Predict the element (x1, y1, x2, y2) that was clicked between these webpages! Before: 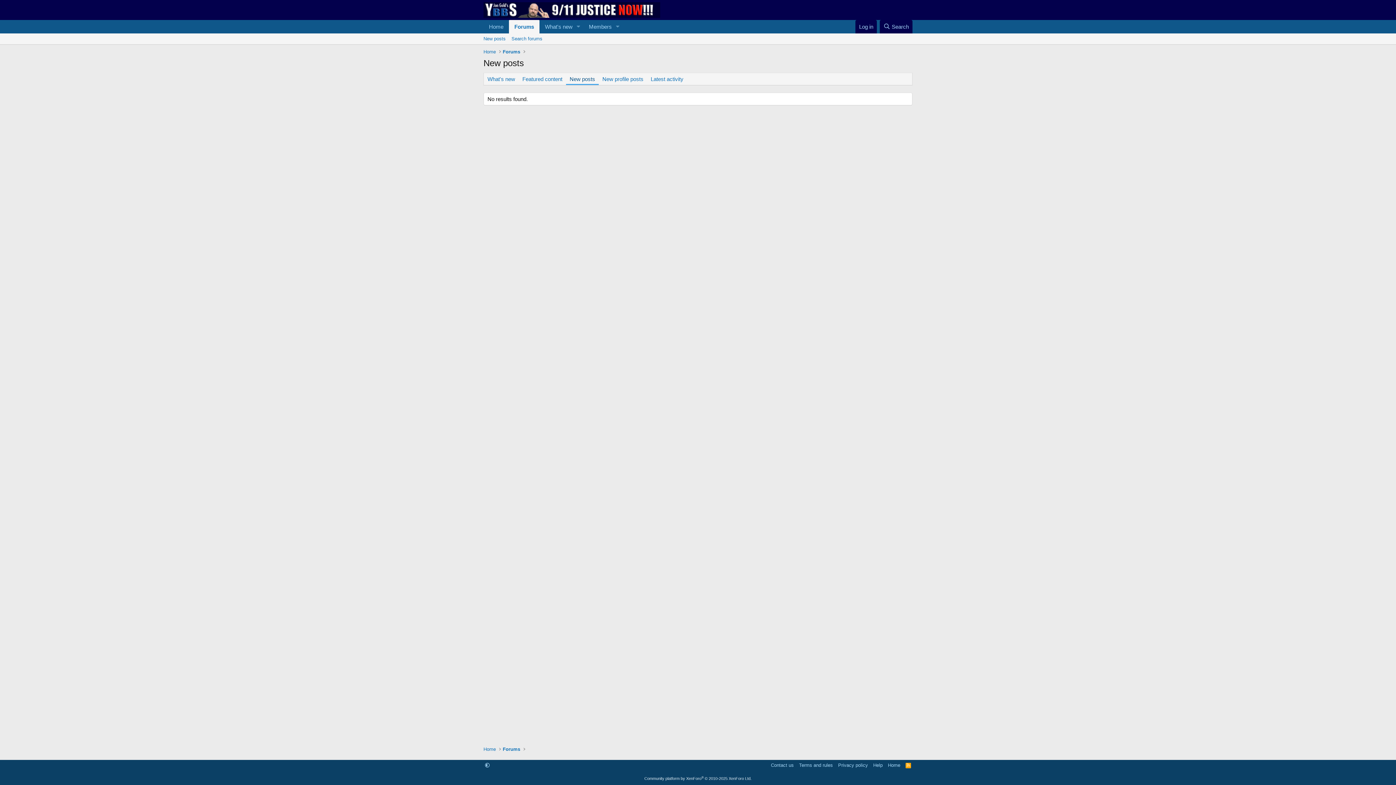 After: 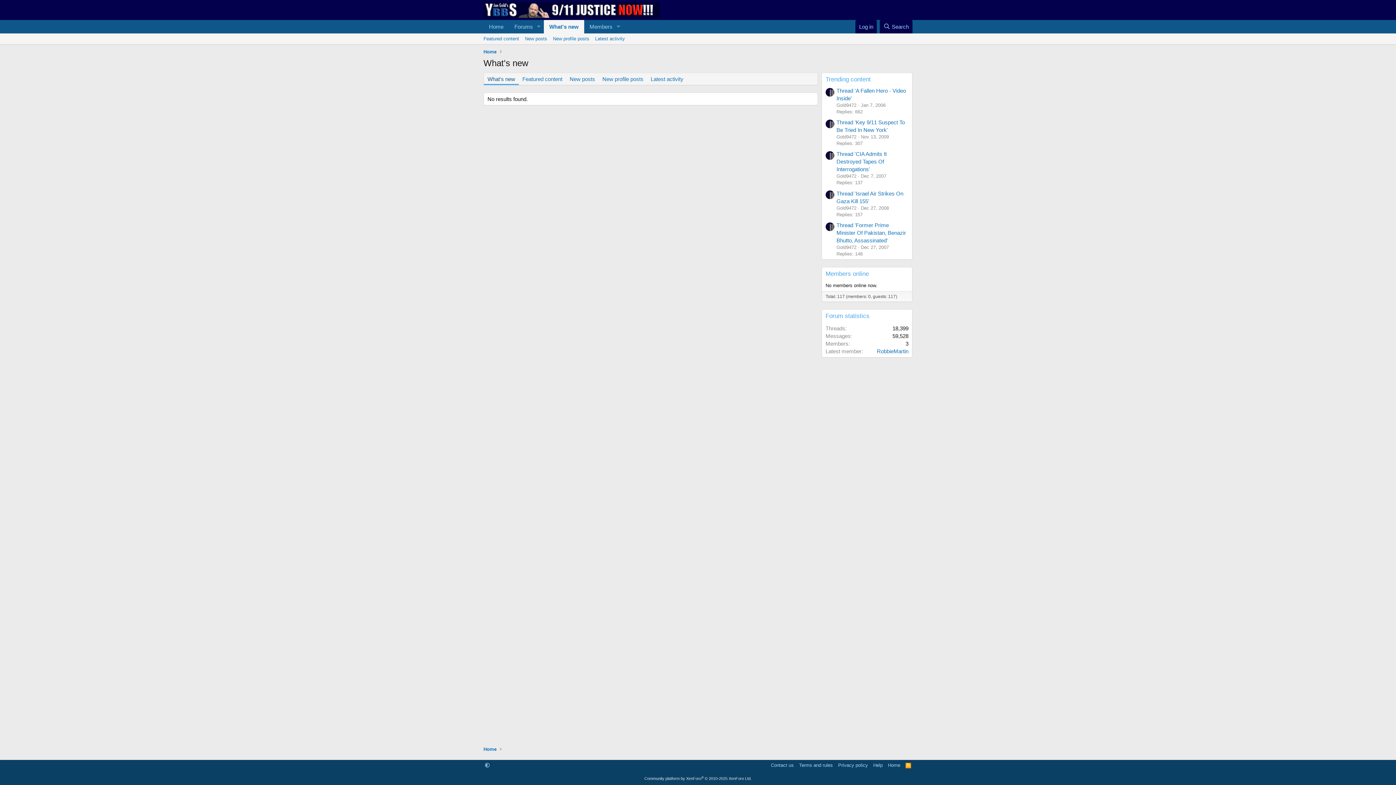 Action: label: What's new bbox: (484, 72, 518, 84)